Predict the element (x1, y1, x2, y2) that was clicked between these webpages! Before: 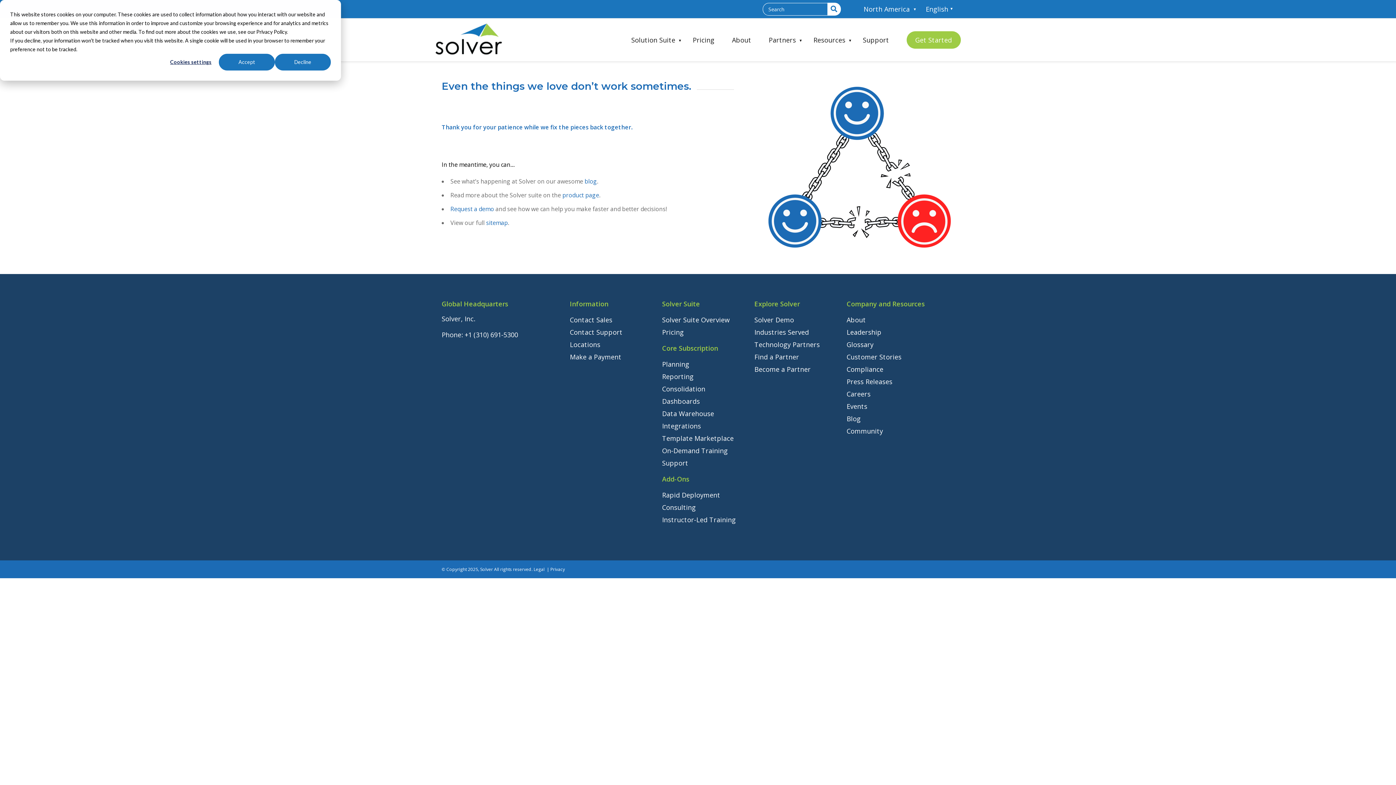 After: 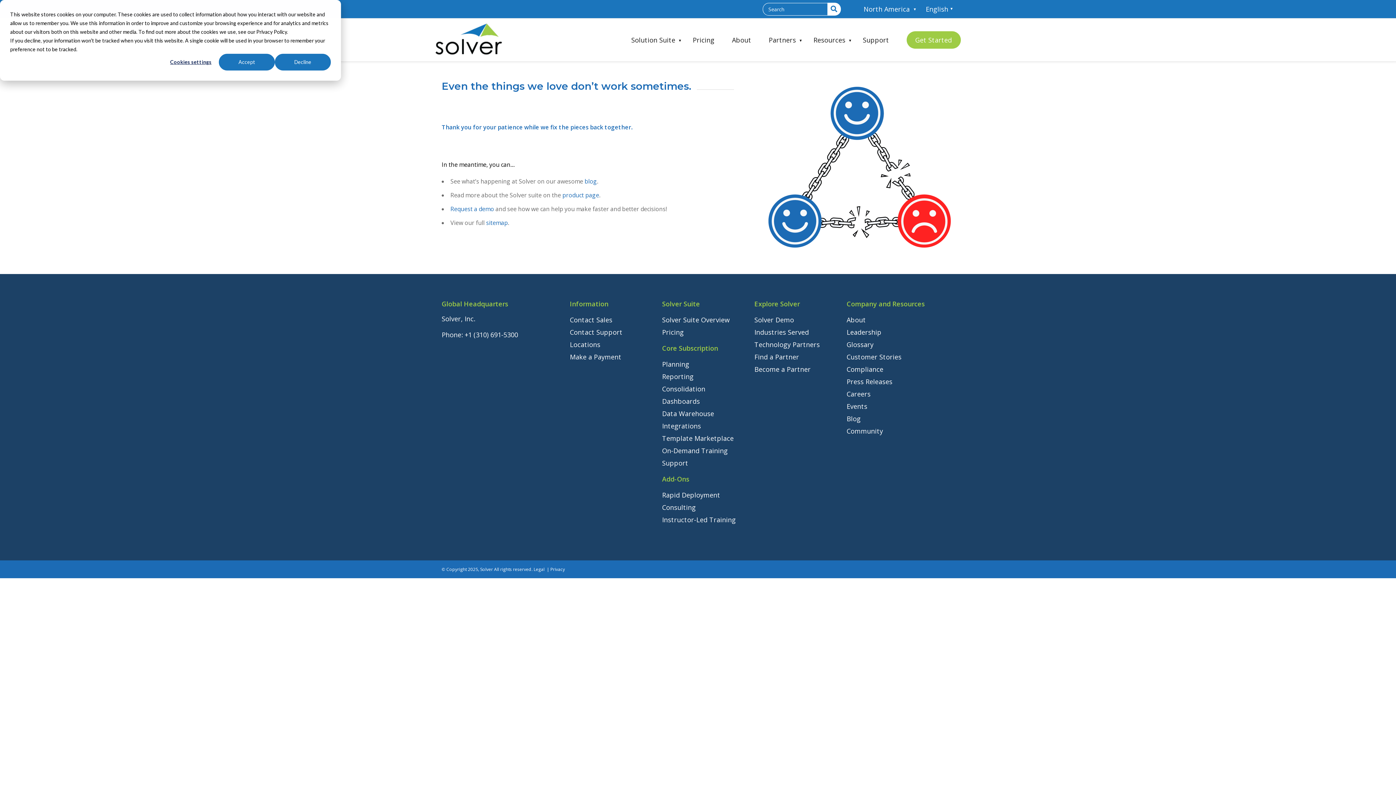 Action: label: blog bbox: (584, 177, 597, 185)